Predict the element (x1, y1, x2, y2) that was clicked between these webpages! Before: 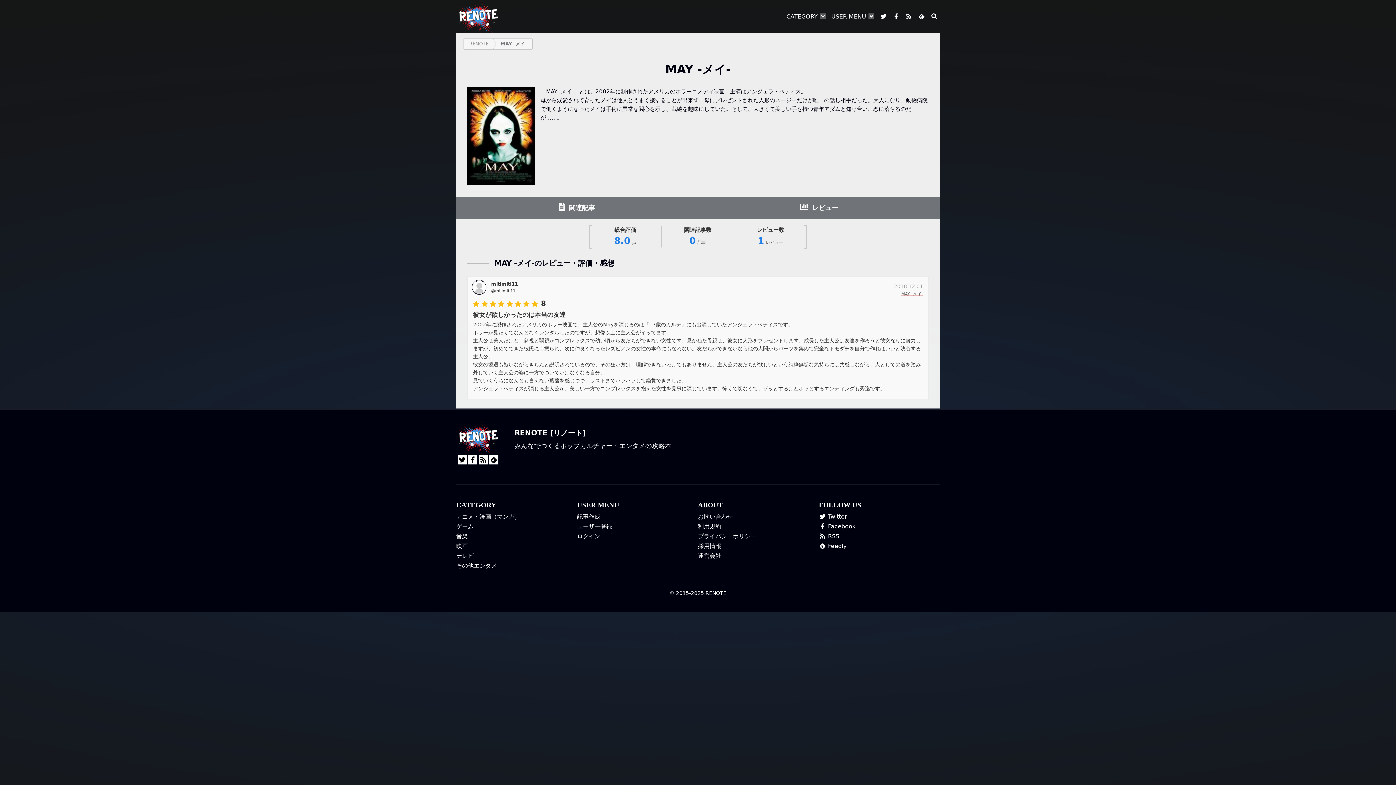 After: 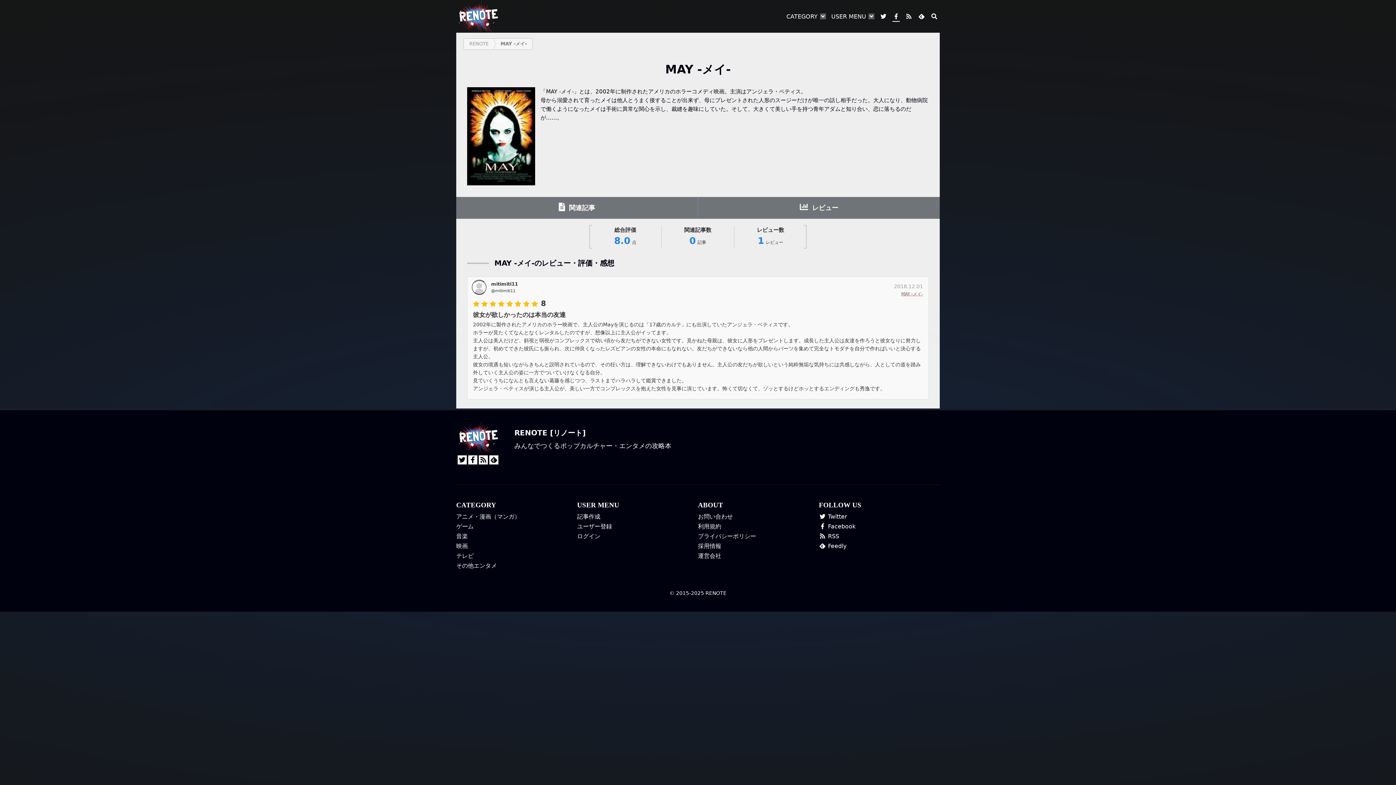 Action: bbox: (890, 9, 901, 24)